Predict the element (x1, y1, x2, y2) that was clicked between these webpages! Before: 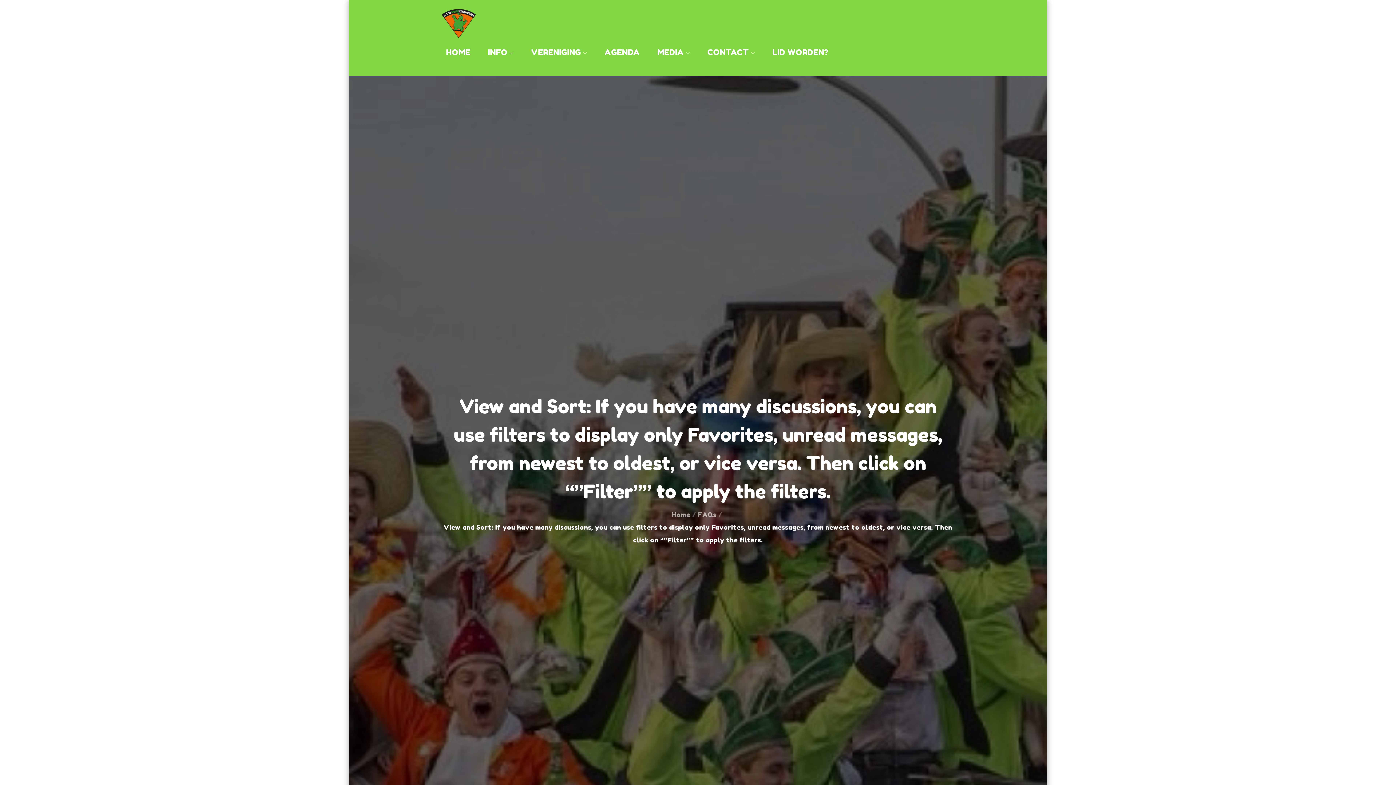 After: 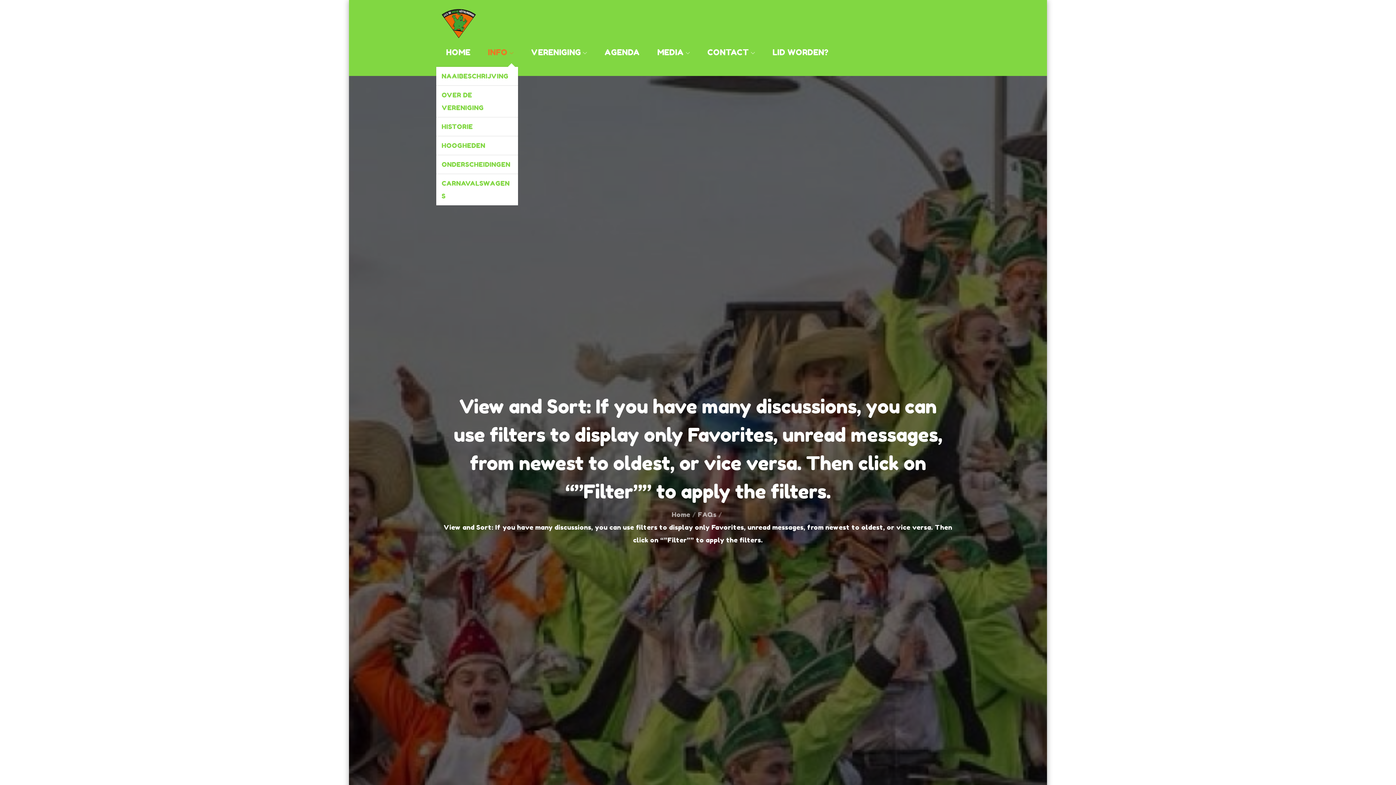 Action: label: INFO bbox: (483, 38, 518, 66)